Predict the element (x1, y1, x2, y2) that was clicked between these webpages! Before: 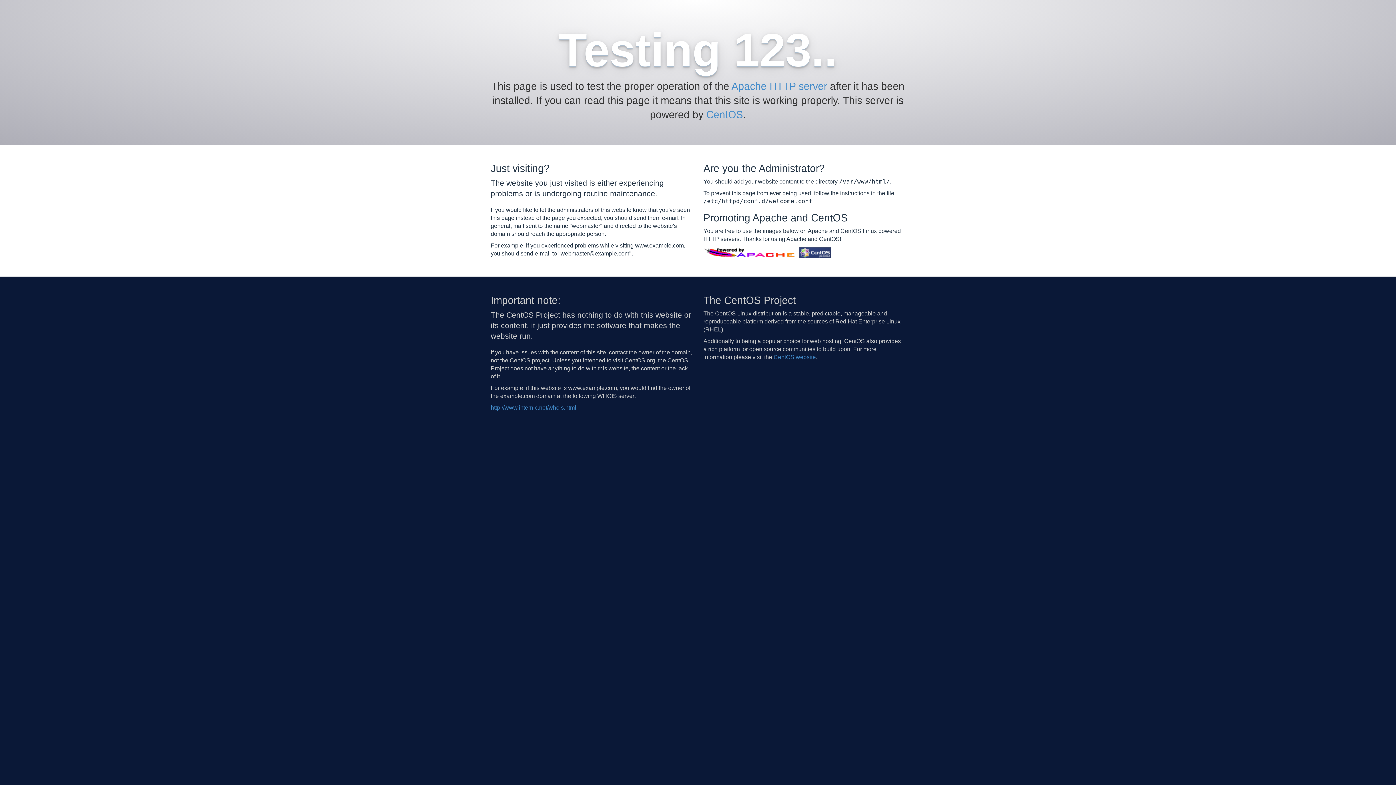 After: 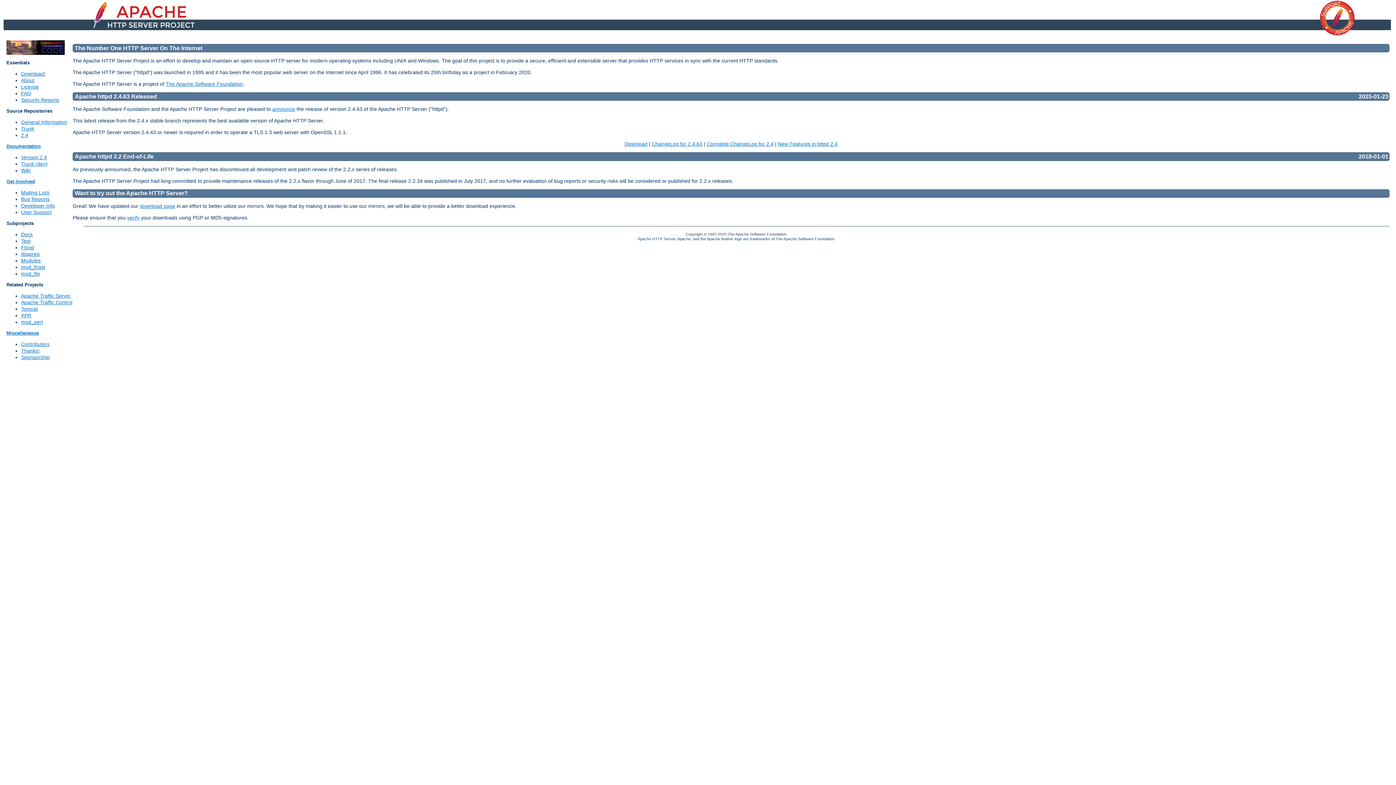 Action: bbox: (703, 249, 797, 255)